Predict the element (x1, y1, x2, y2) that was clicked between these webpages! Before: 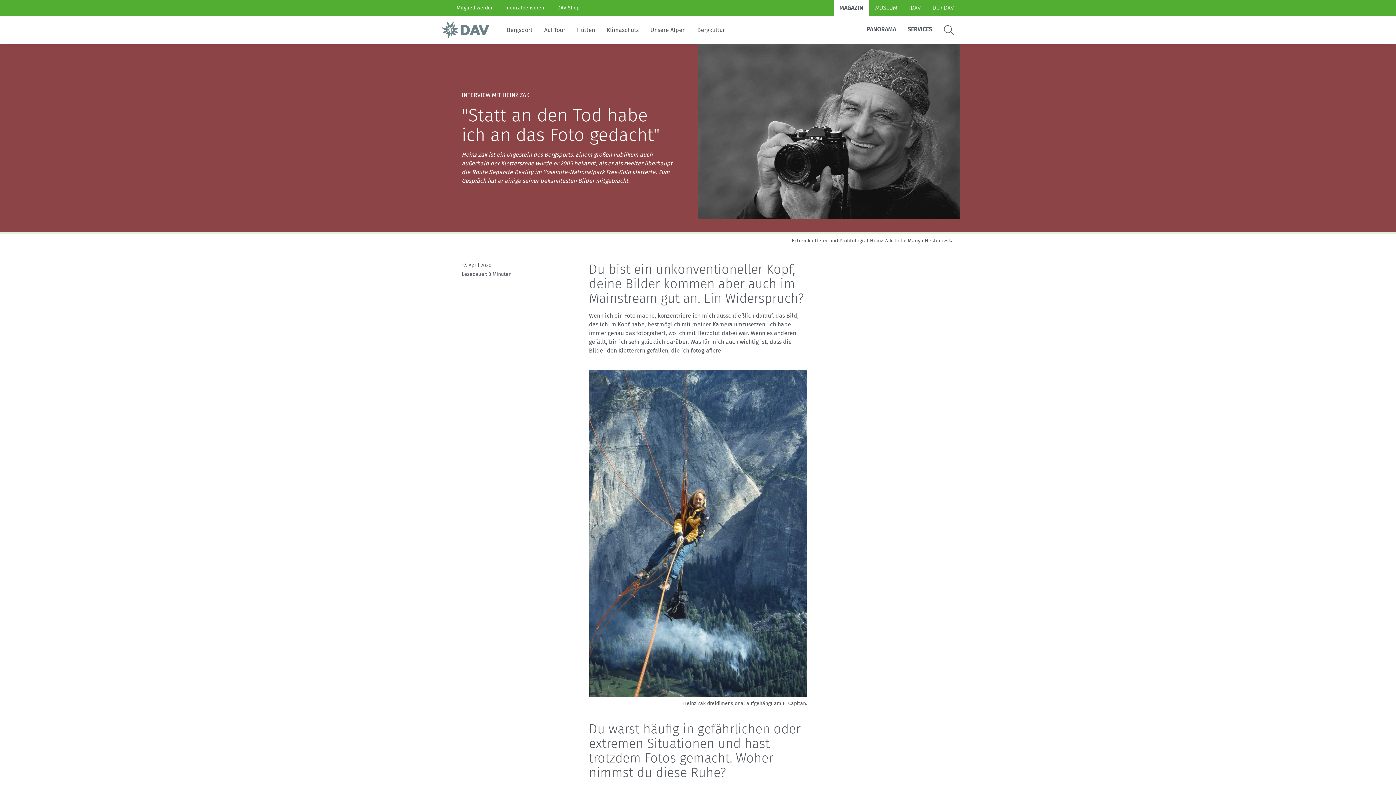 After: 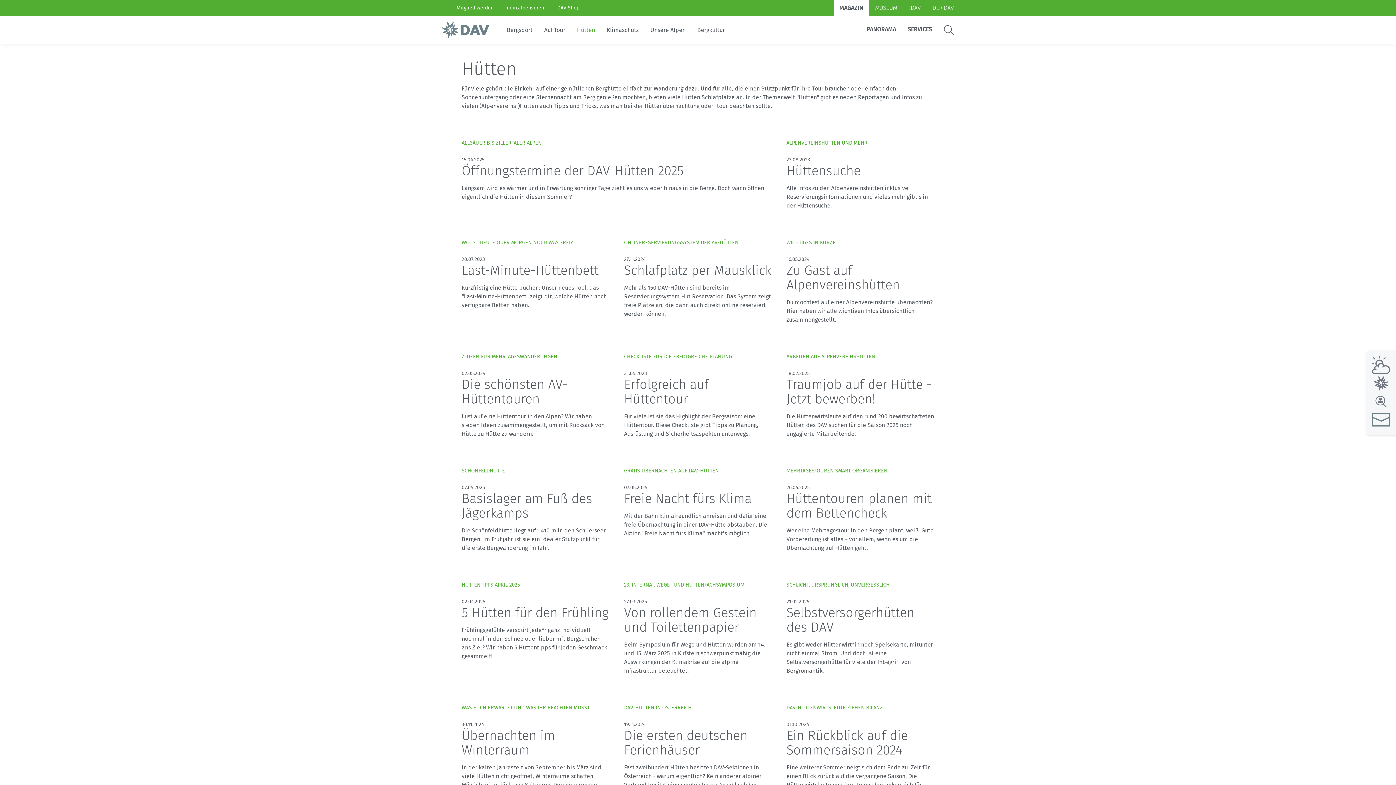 Action: bbox: (577, 26, 595, 33) label: Hütten